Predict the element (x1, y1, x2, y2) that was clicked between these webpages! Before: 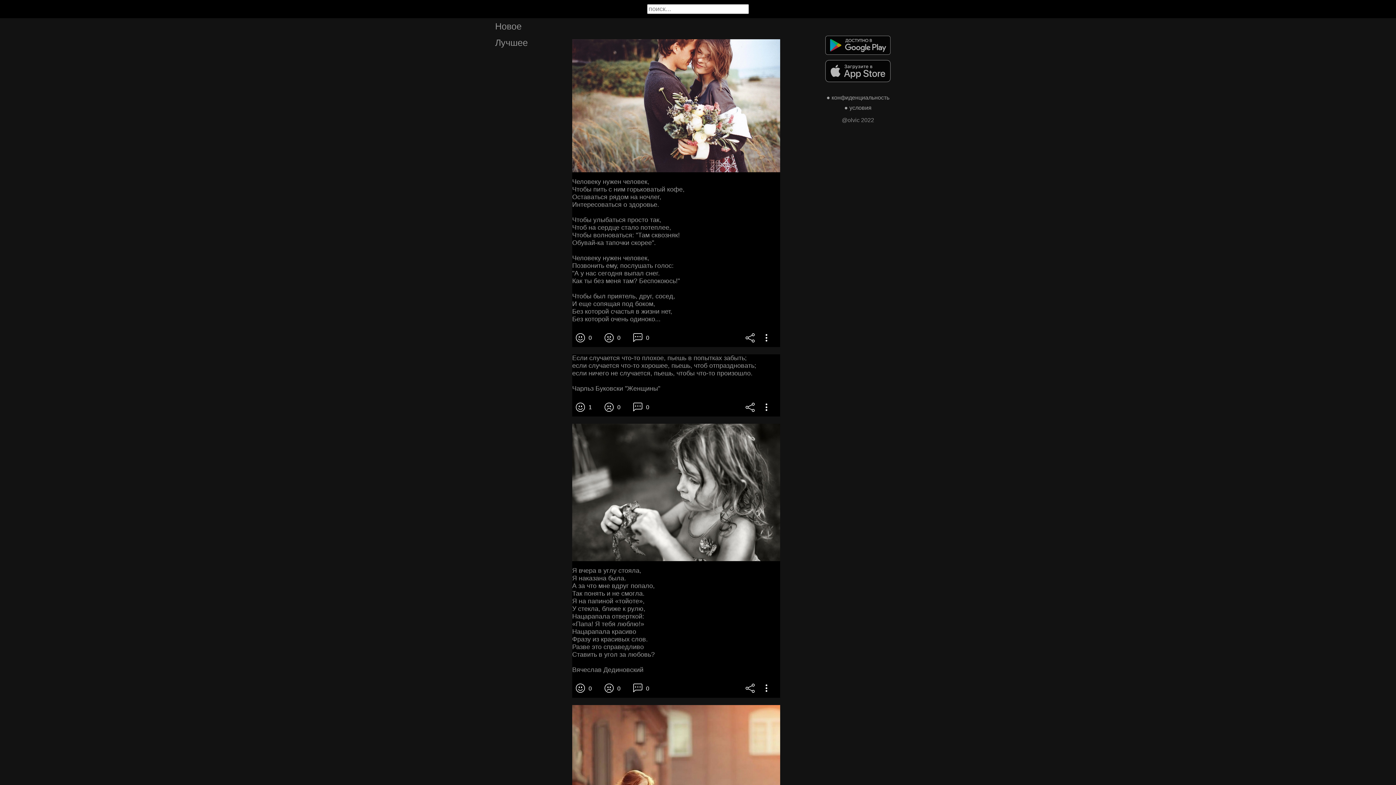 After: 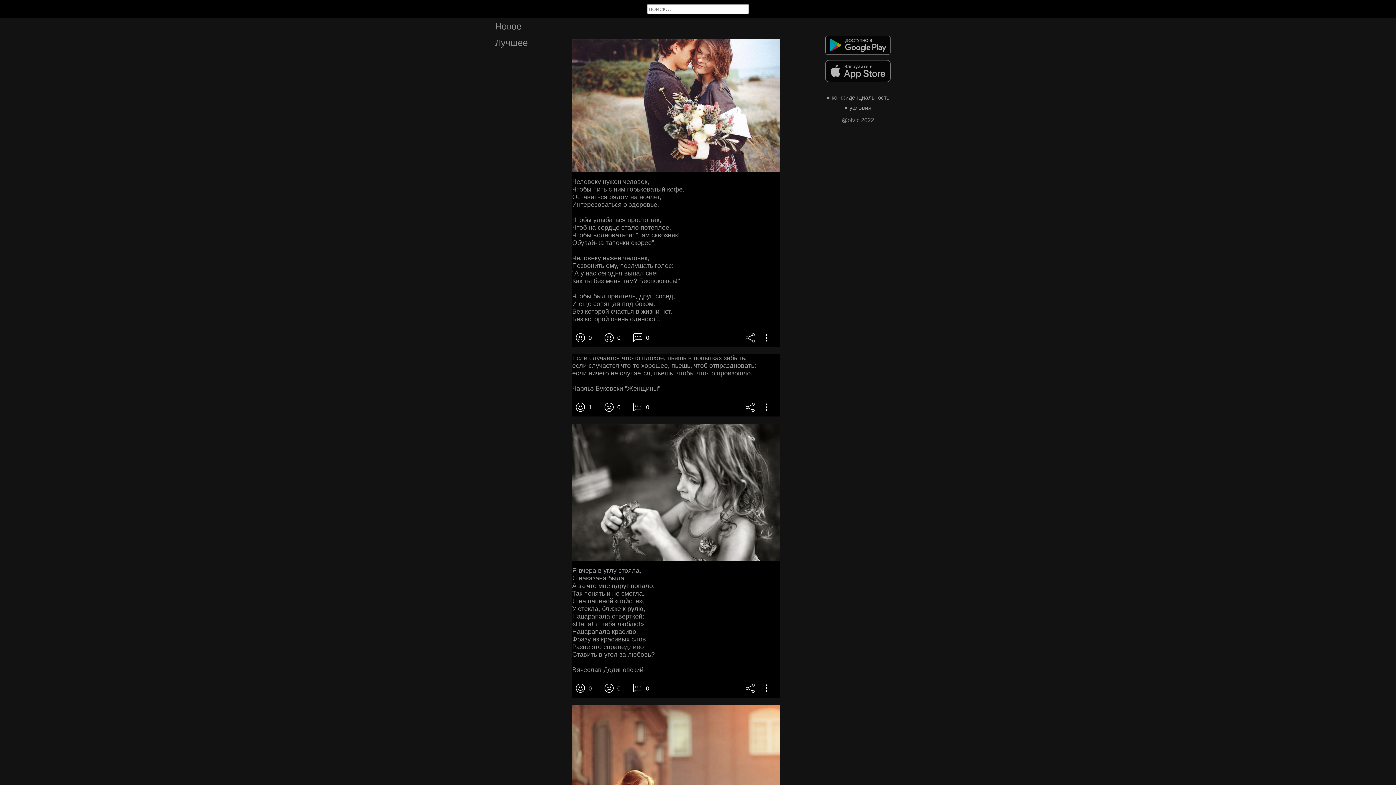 Action: bbox: (572, 567, 780, 674) label: Я вчера в углу стояла,
Я наказана была.
А за что мне вдруг попало,
Так понять и не смогла.
Я на папиной «тойоте»,
У стекла, ближе к рулю,
Нацарапала отверткой:
«Папа! Я тебя люблю!»
Нацарапала красиво
Фразу из красивых слов.
Разве это справедливо
Ставить в угол за любовь?

Вячеслав Дединовский